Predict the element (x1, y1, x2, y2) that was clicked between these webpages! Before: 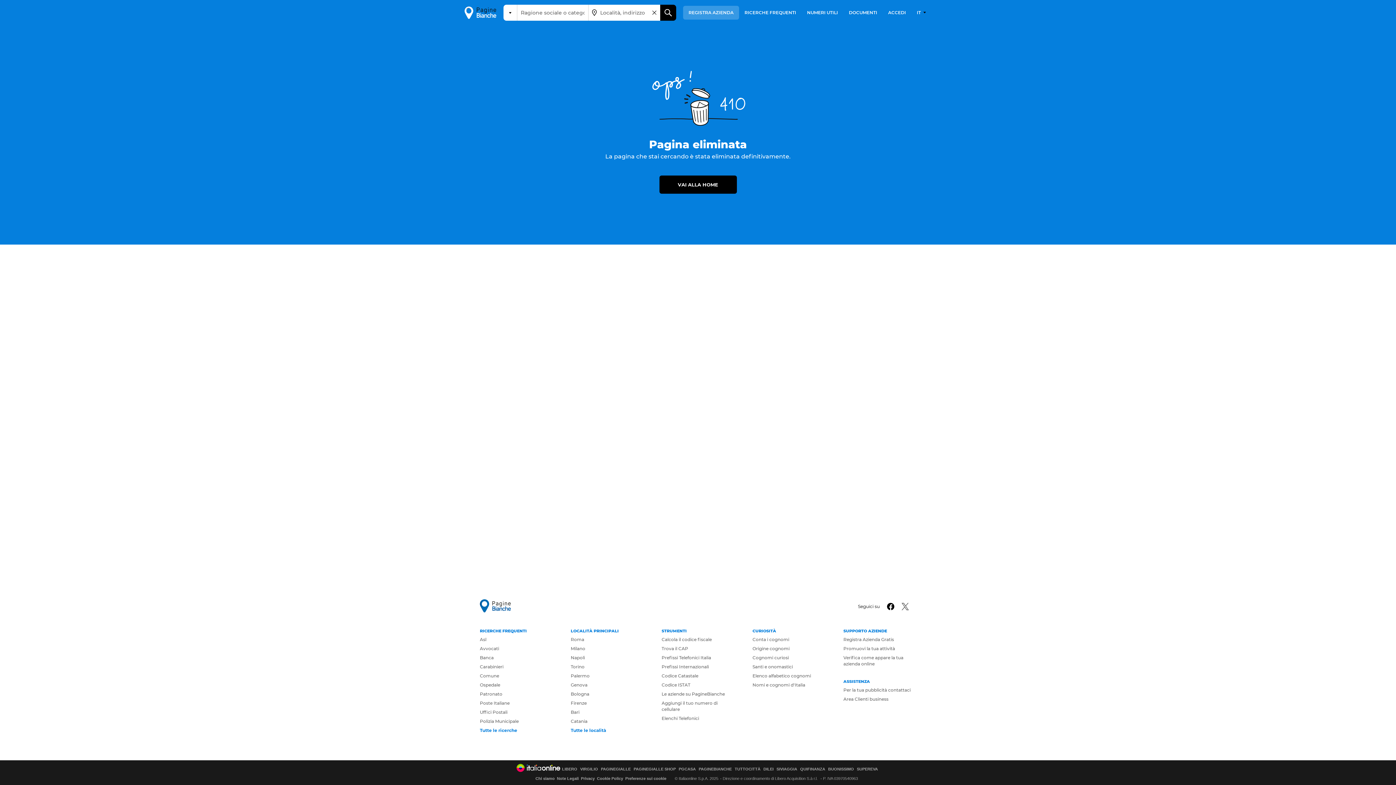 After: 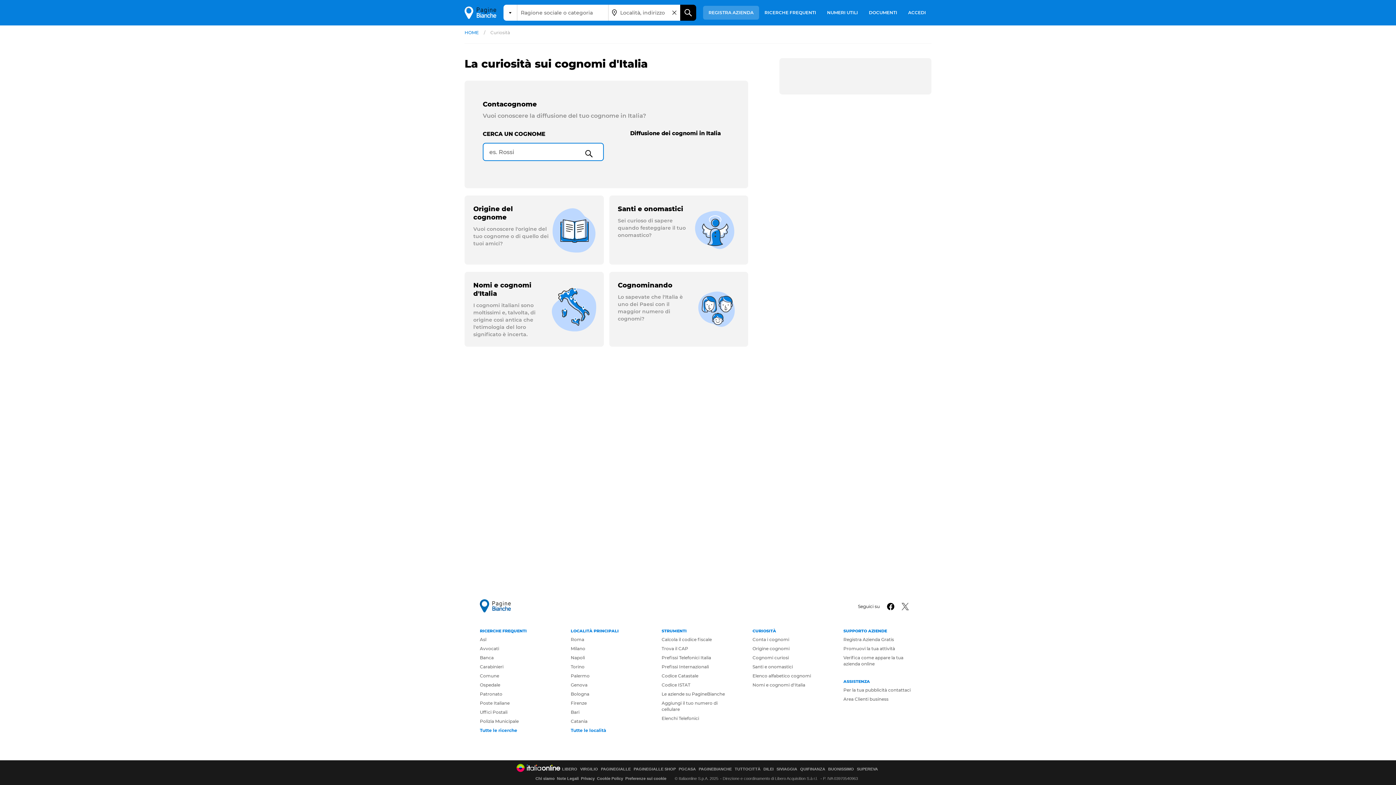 Action: bbox: (752, 629, 776, 633) label: CURIOSITÀ